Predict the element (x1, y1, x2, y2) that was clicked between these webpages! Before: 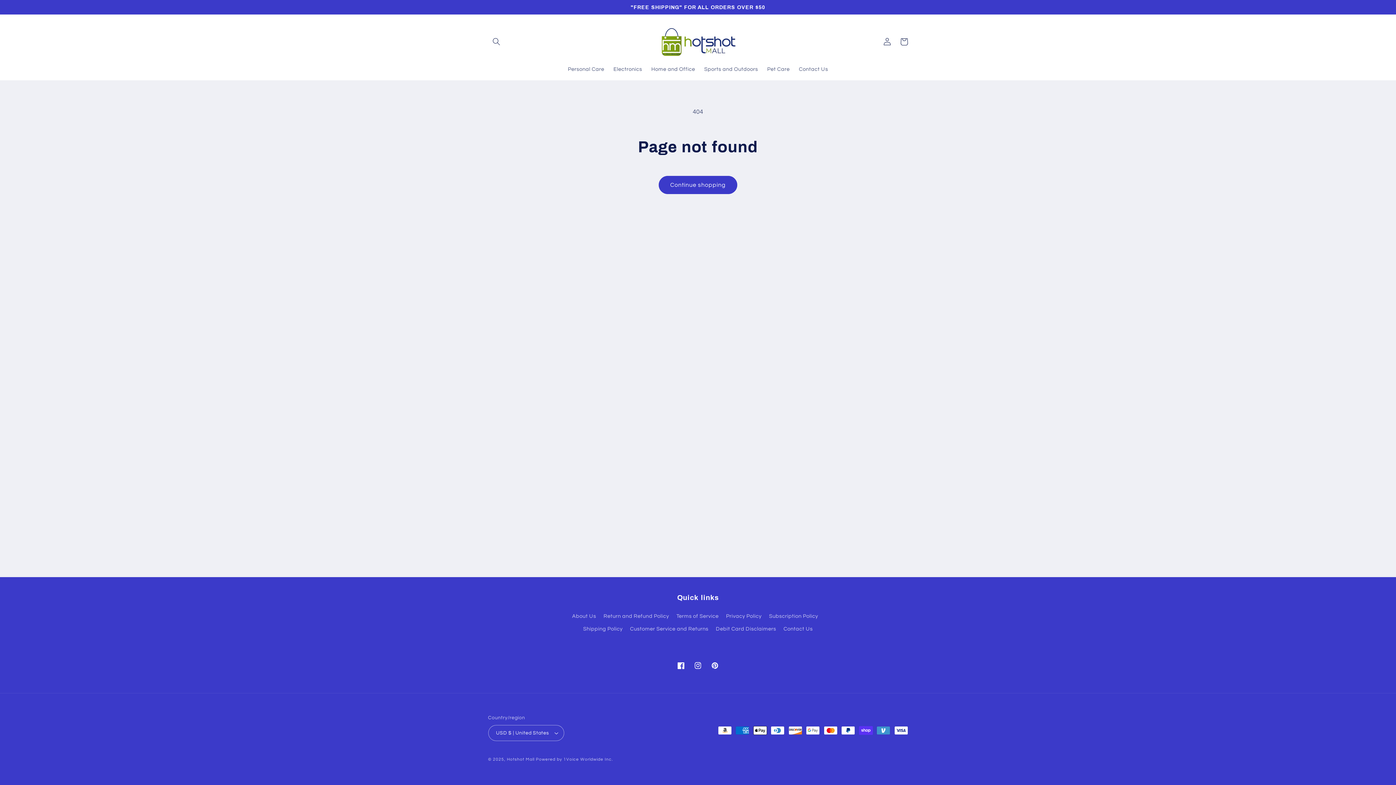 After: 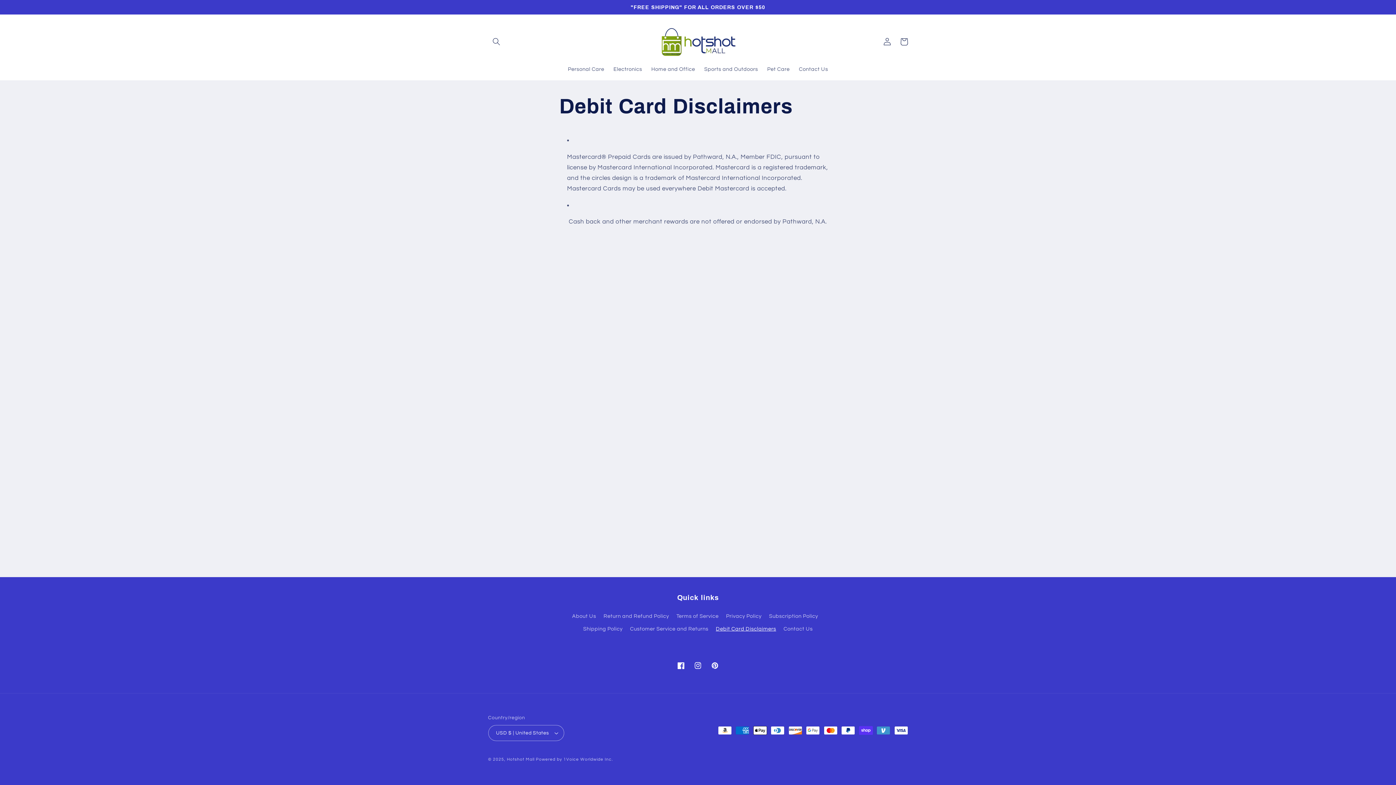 Action: bbox: (716, 622, 776, 635) label: Debit Card Disclaimers